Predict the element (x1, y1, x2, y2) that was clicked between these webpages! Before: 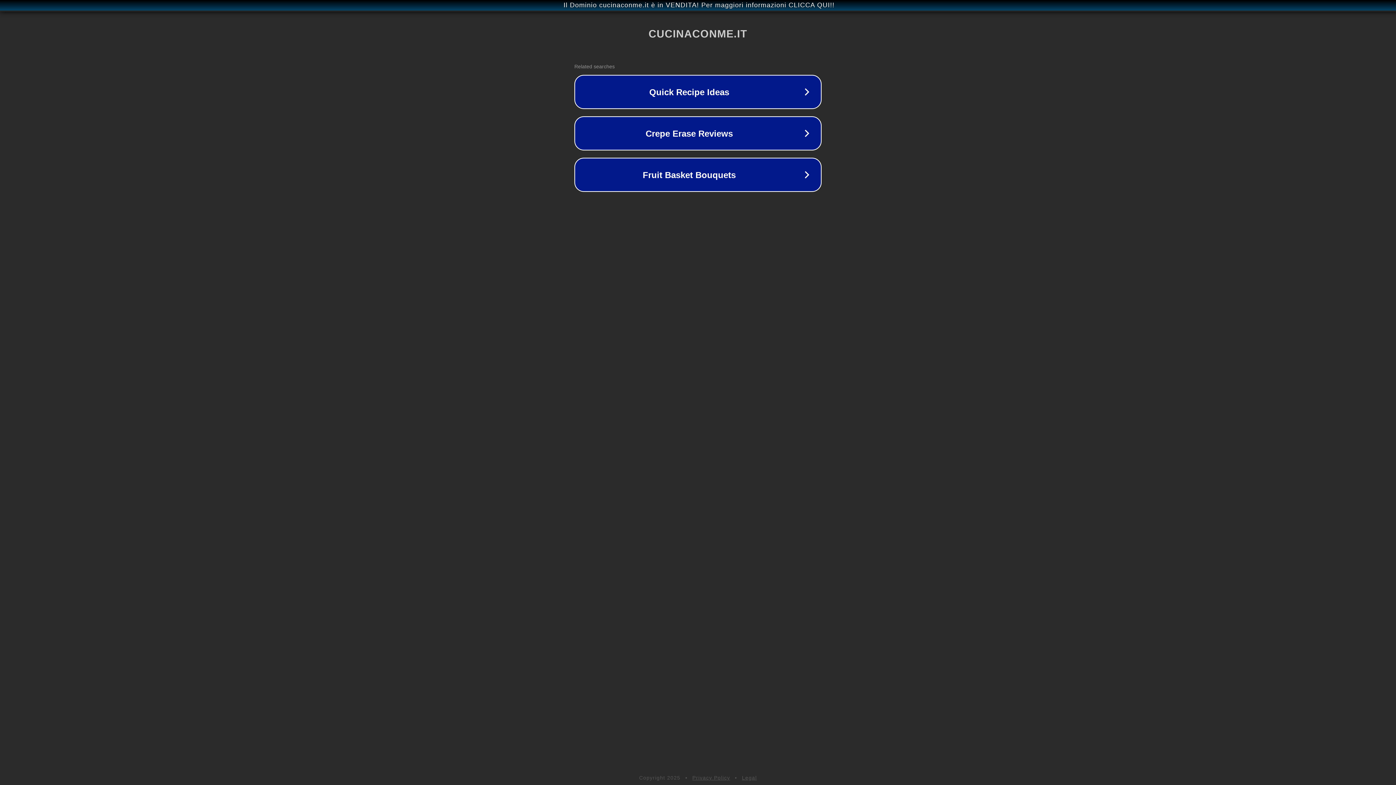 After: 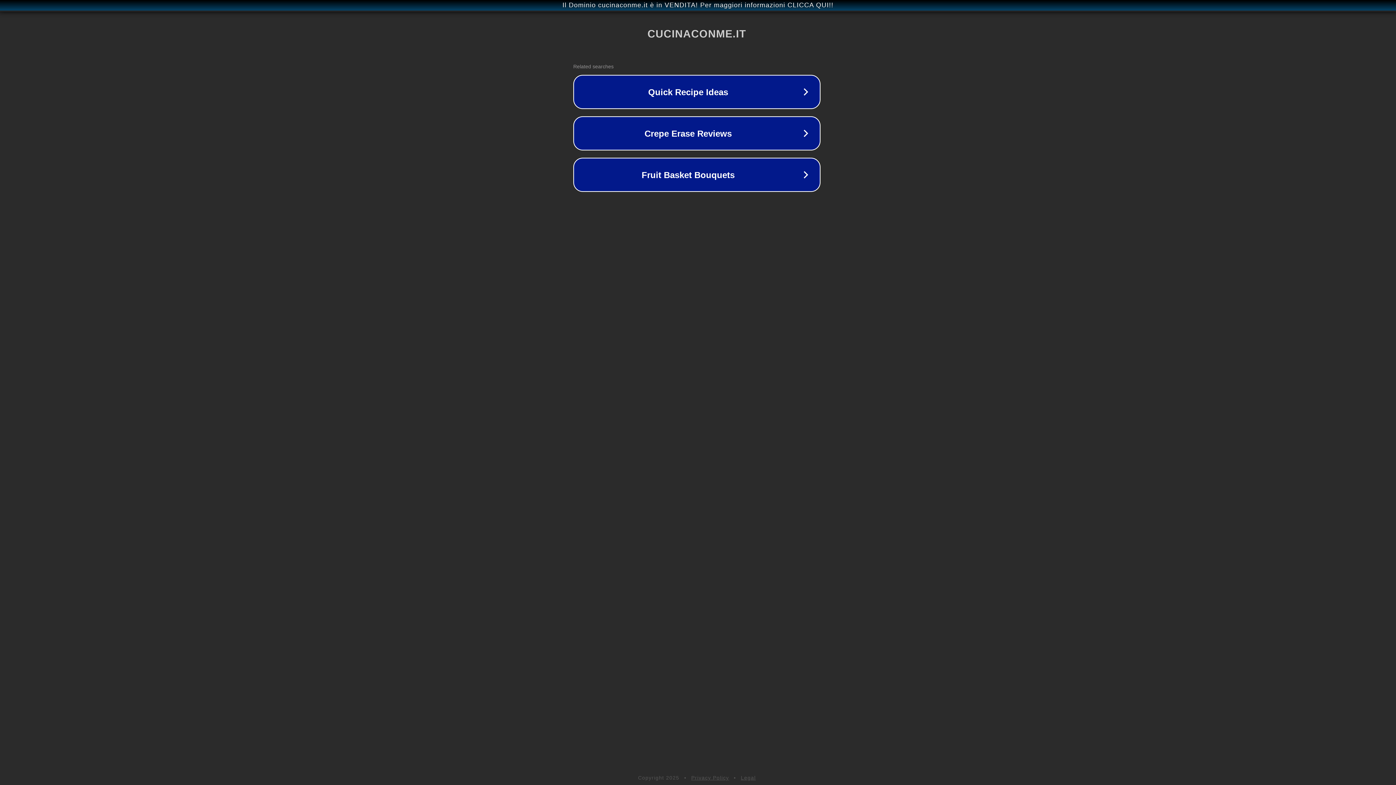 Action: bbox: (1, 1, 1397, 9) label: Il Dominio cucinaconme.it è in VENDITA! Per maggiori informazioni CLICCA QUI!!